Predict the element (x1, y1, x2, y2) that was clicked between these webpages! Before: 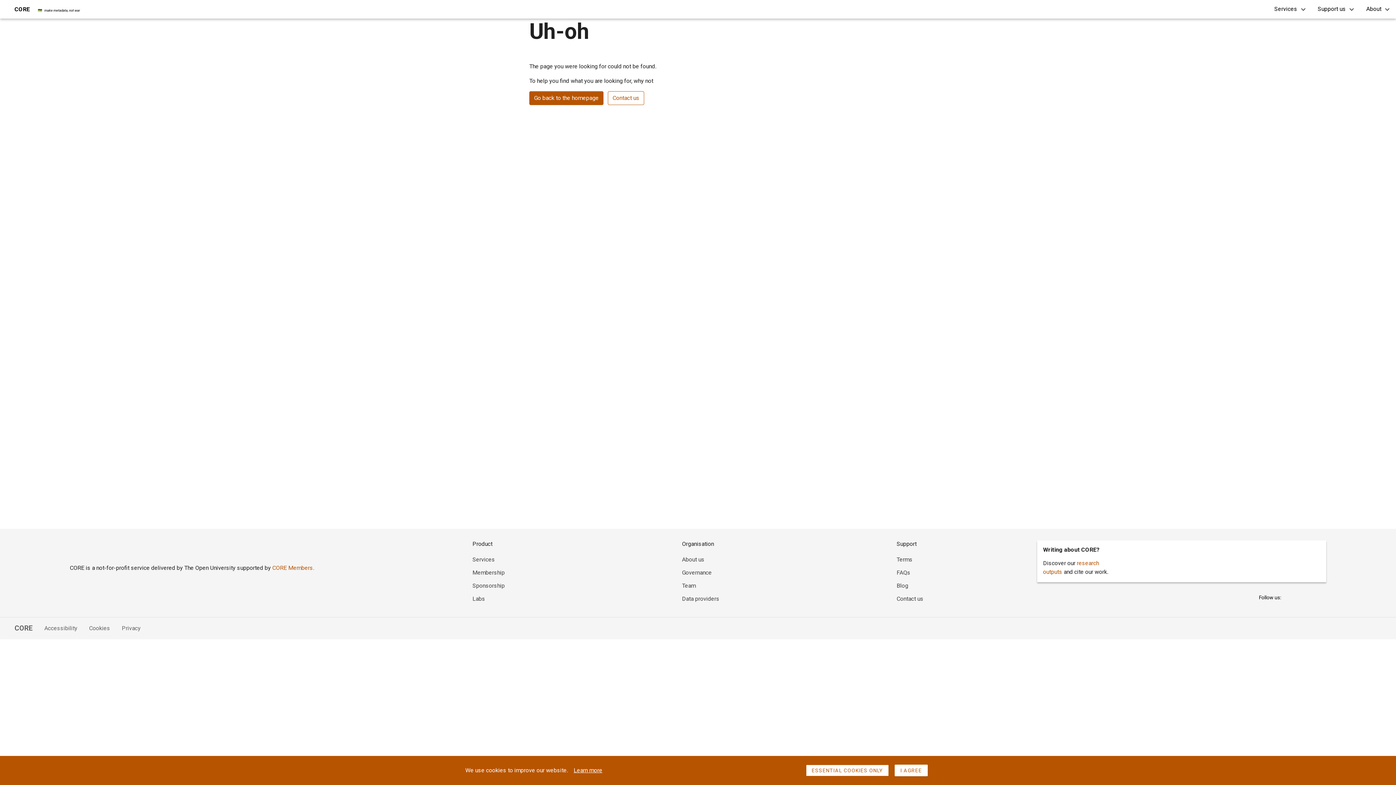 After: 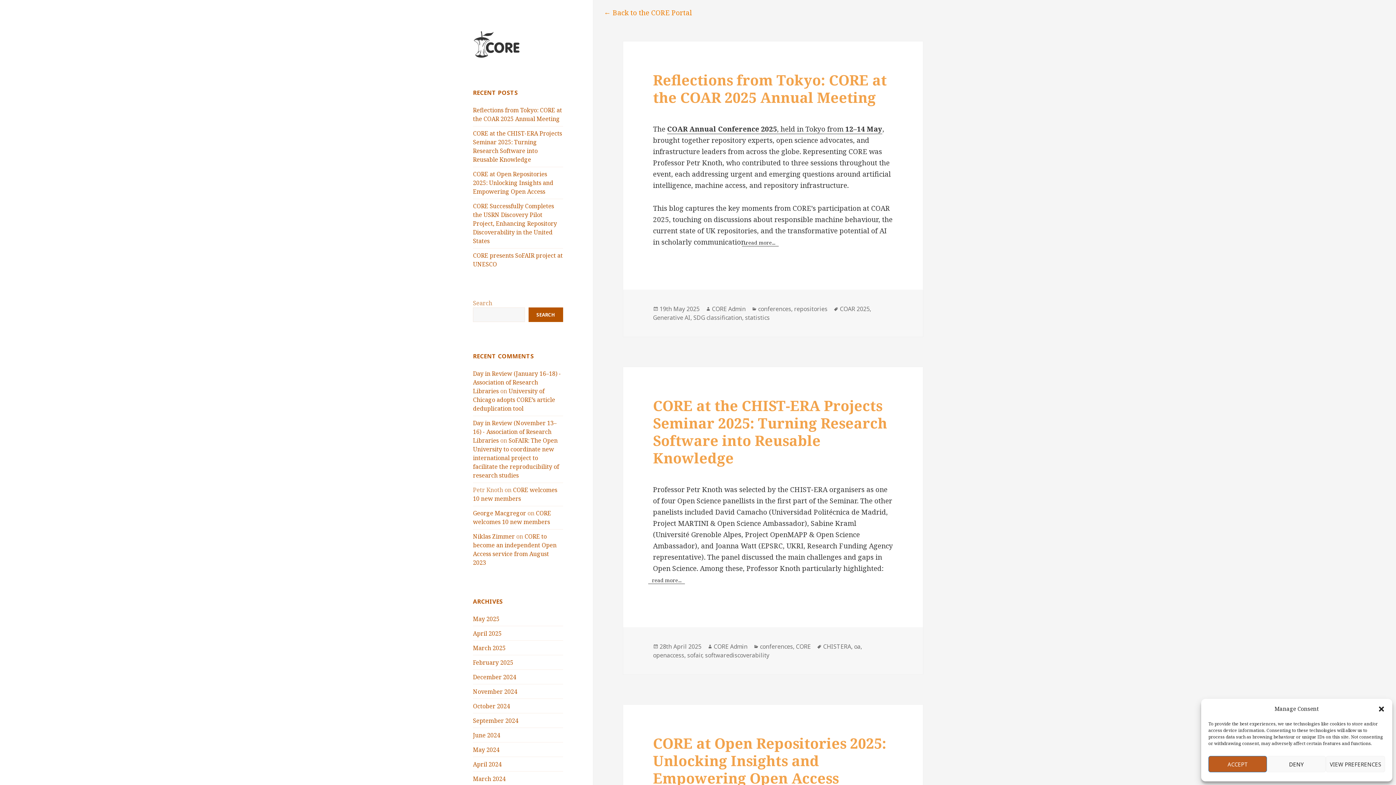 Action: bbox: (896, 582, 908, 589) label: Blog